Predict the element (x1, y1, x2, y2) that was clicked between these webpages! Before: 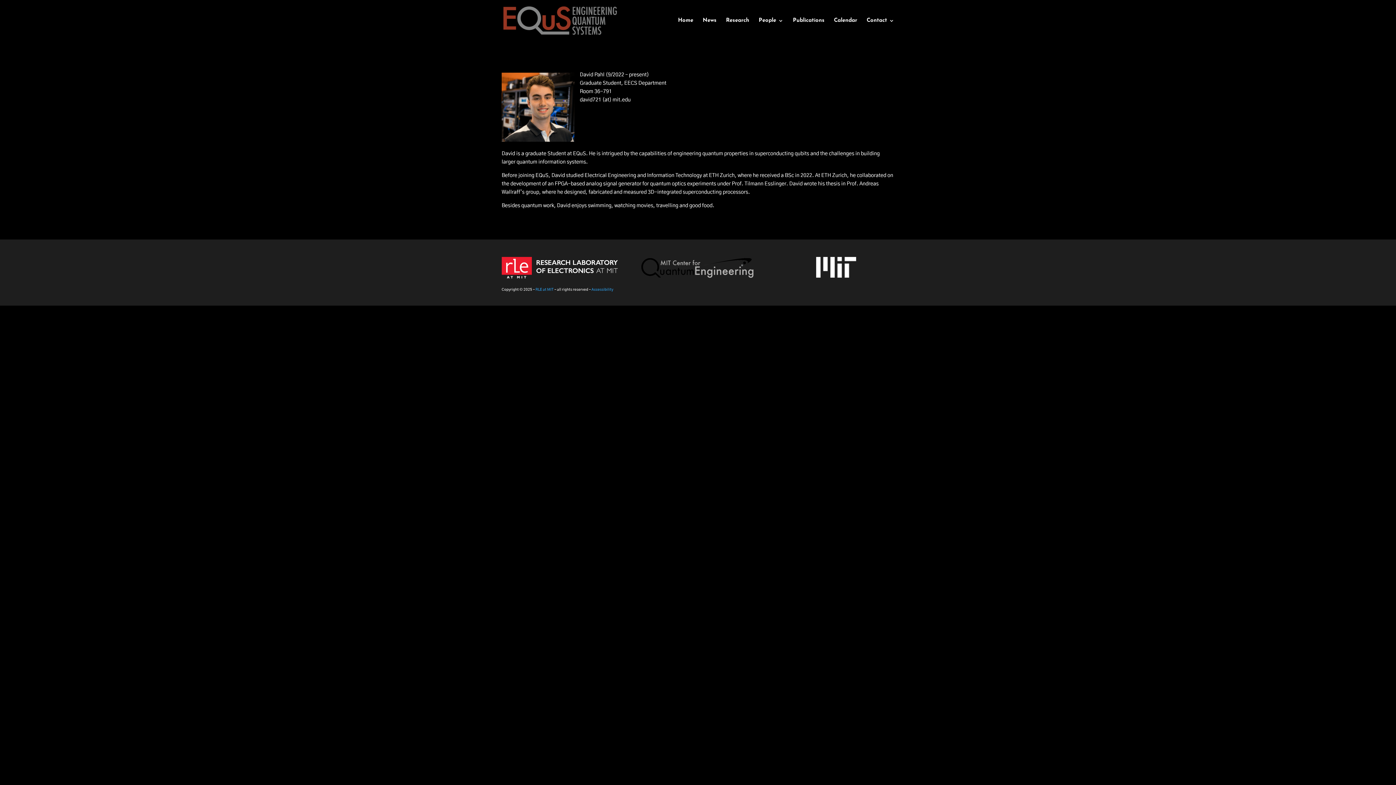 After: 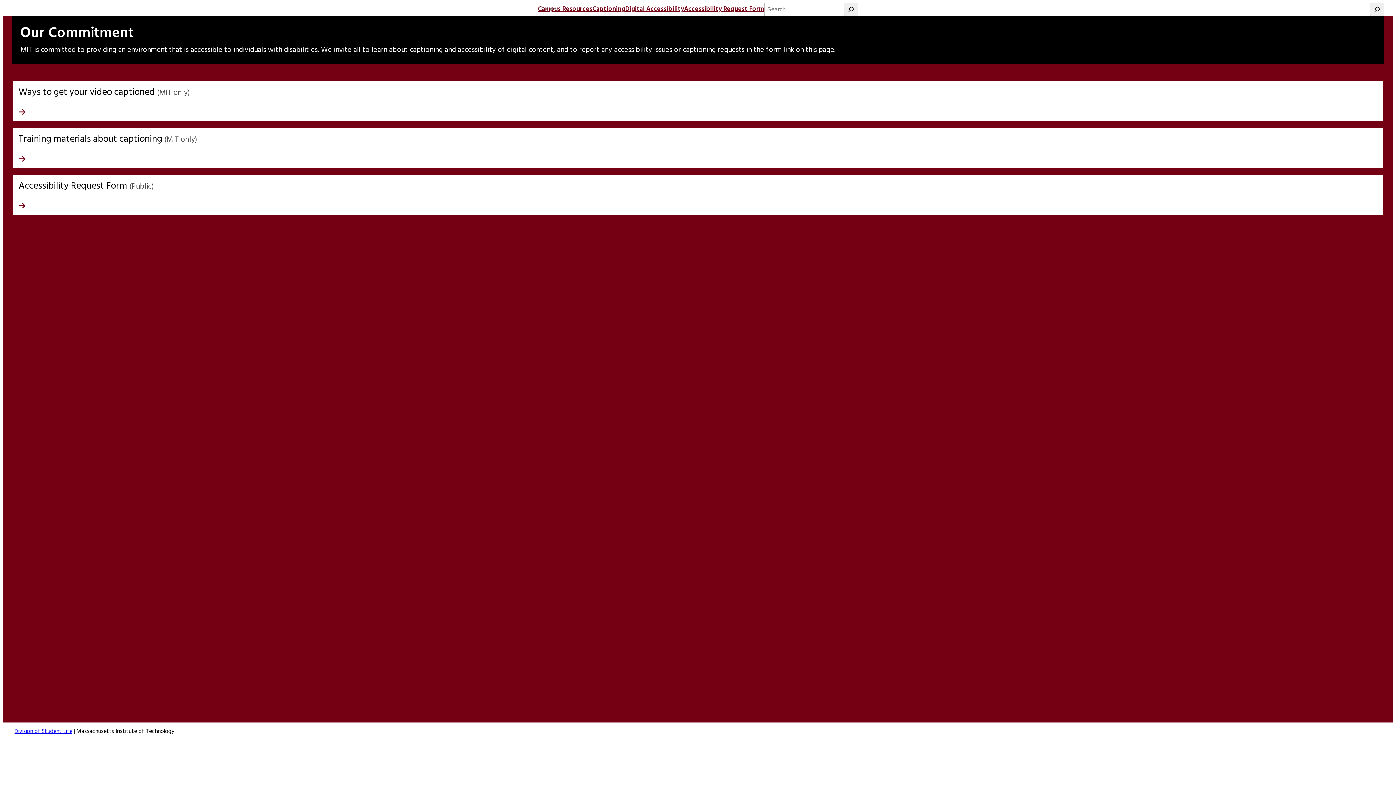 Action: label: Accessibility bbox: (591, 288, 613, 291)